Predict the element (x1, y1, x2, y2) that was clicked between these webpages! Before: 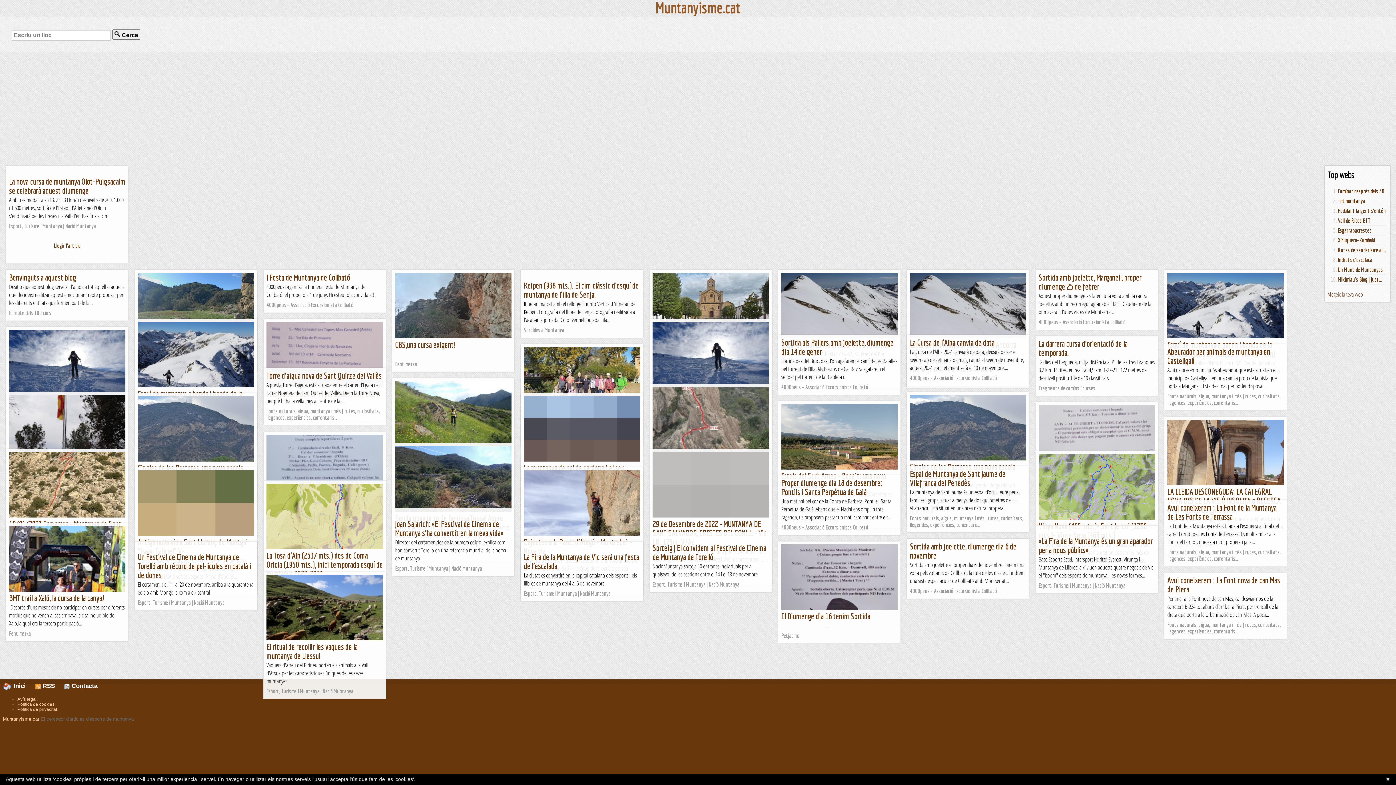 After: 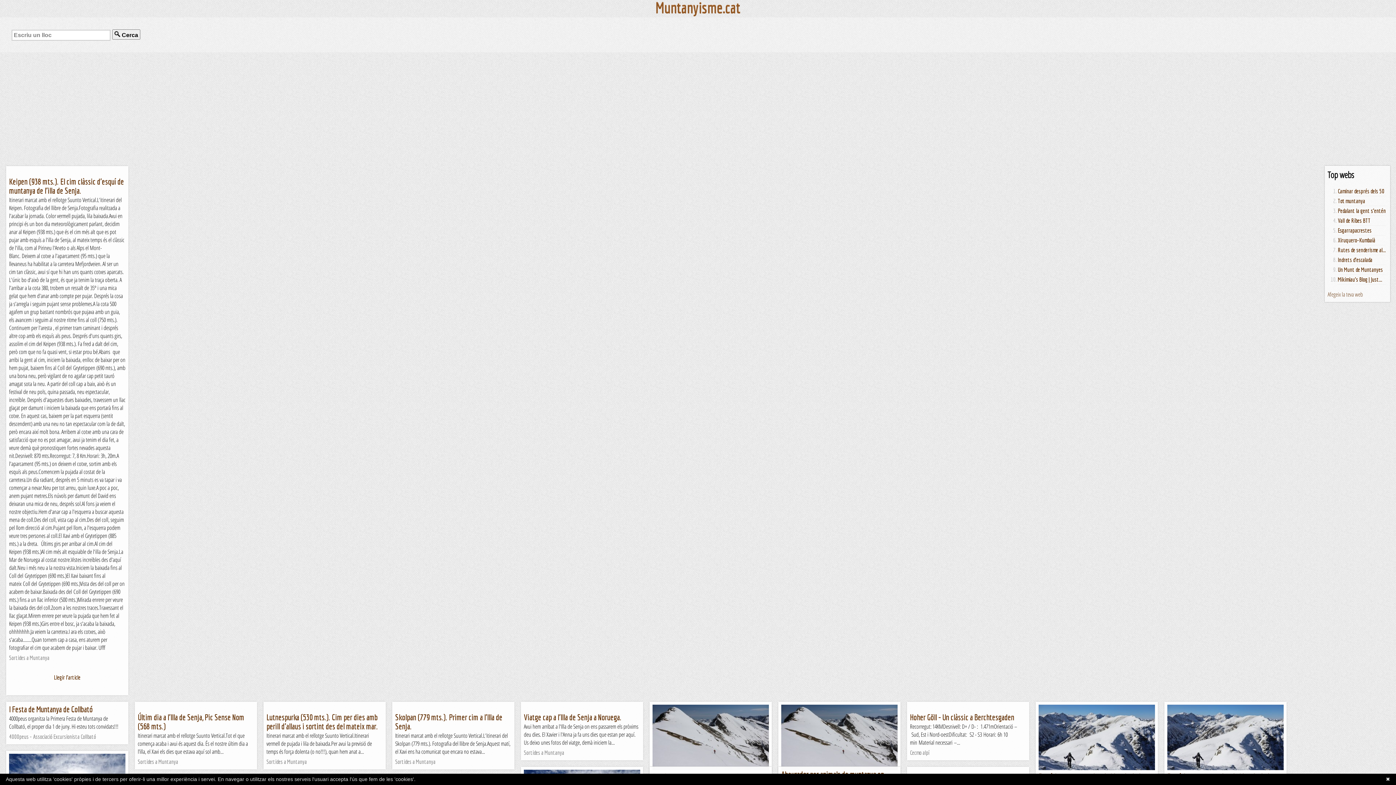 Action: bbox: (524, 281, 638, 299) label: Keipen (938 mts.). El cim clàssic d'esquí de muntanya de l'illa de Senja.